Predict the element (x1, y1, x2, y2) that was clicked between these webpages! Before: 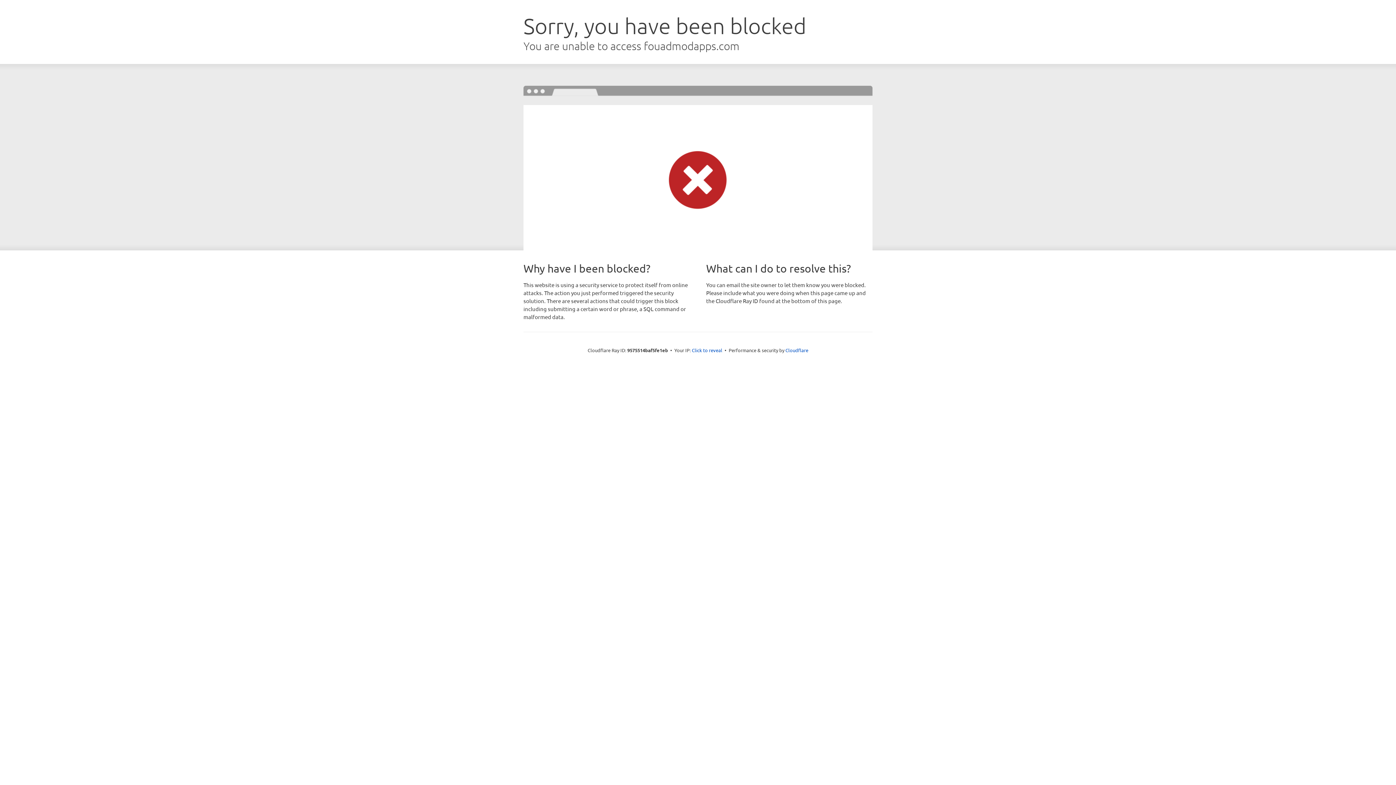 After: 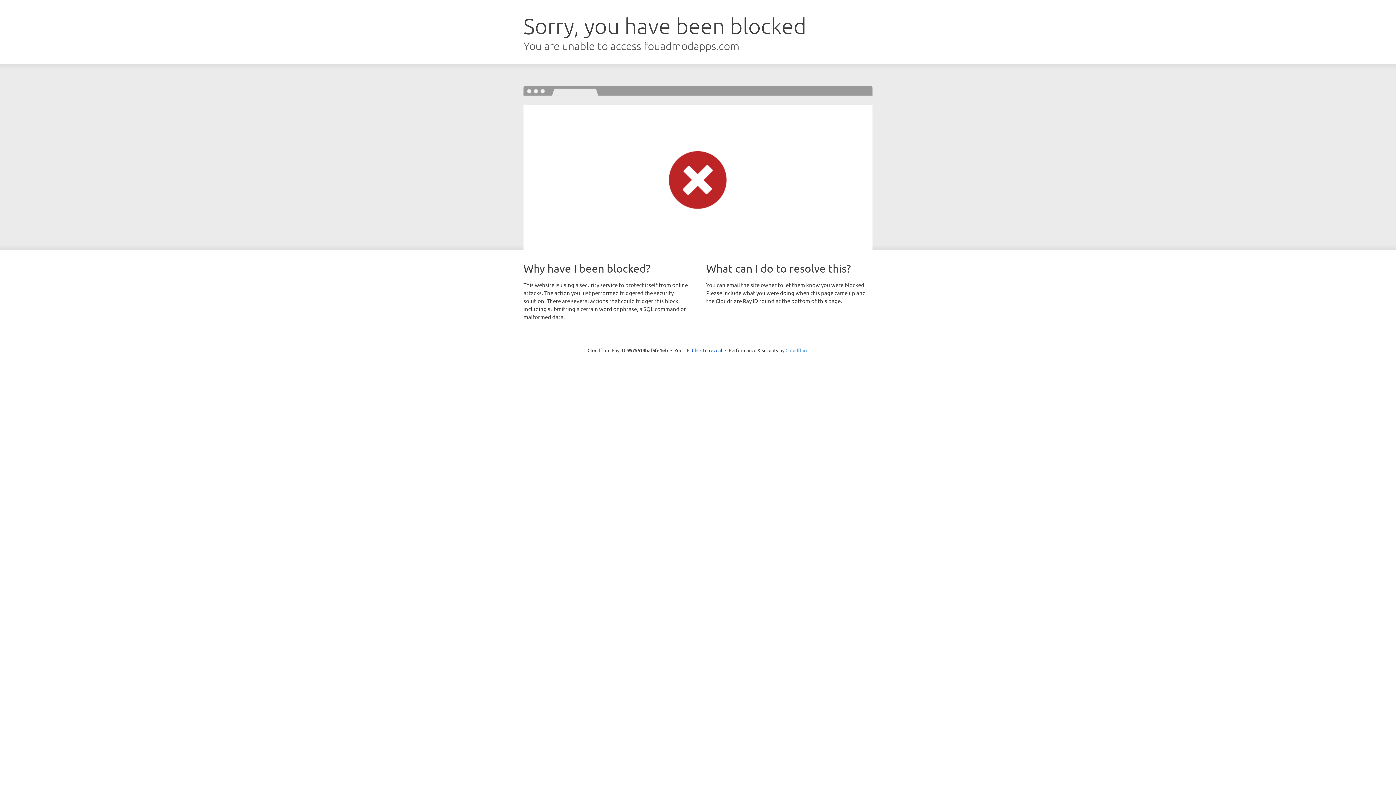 Action: label: Cloudflare bbox: (785, 347, 808, 353)